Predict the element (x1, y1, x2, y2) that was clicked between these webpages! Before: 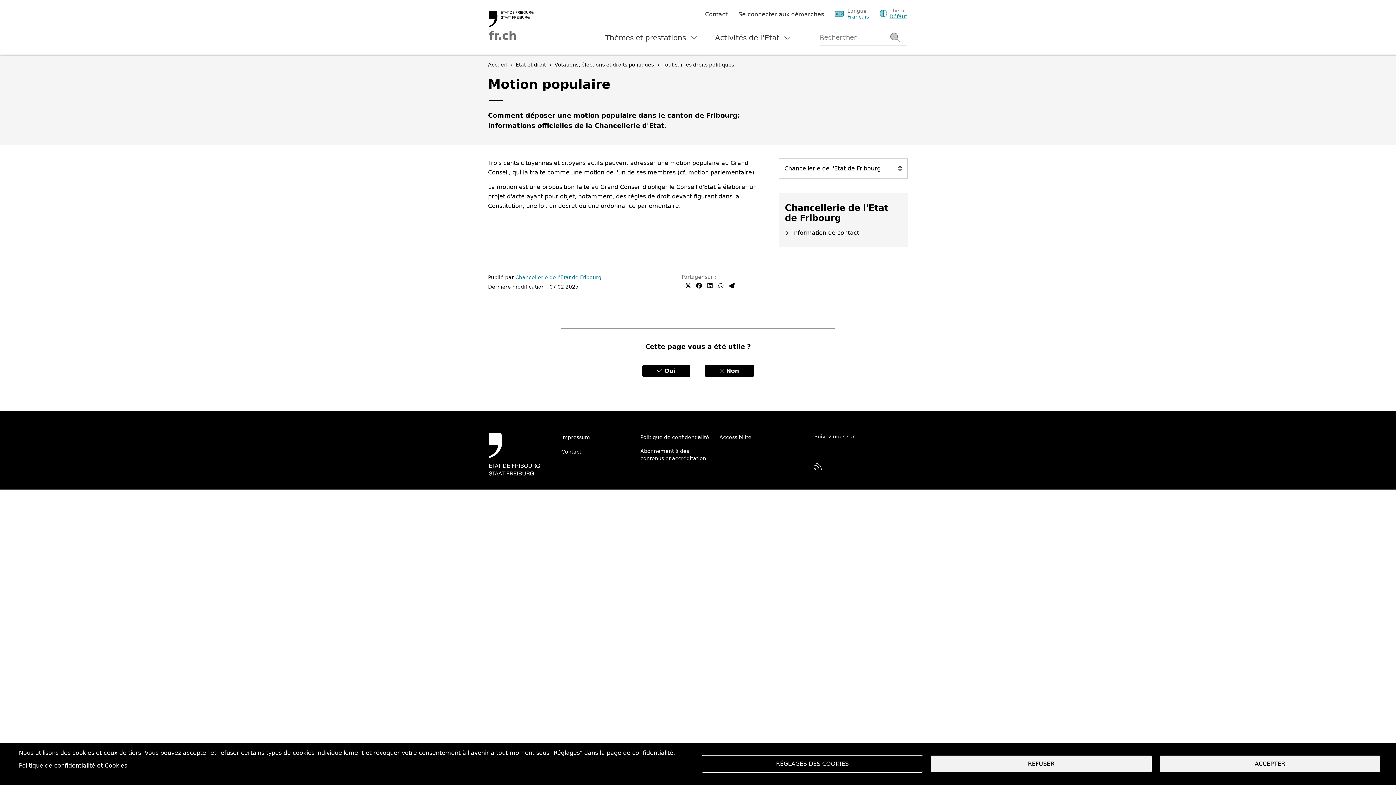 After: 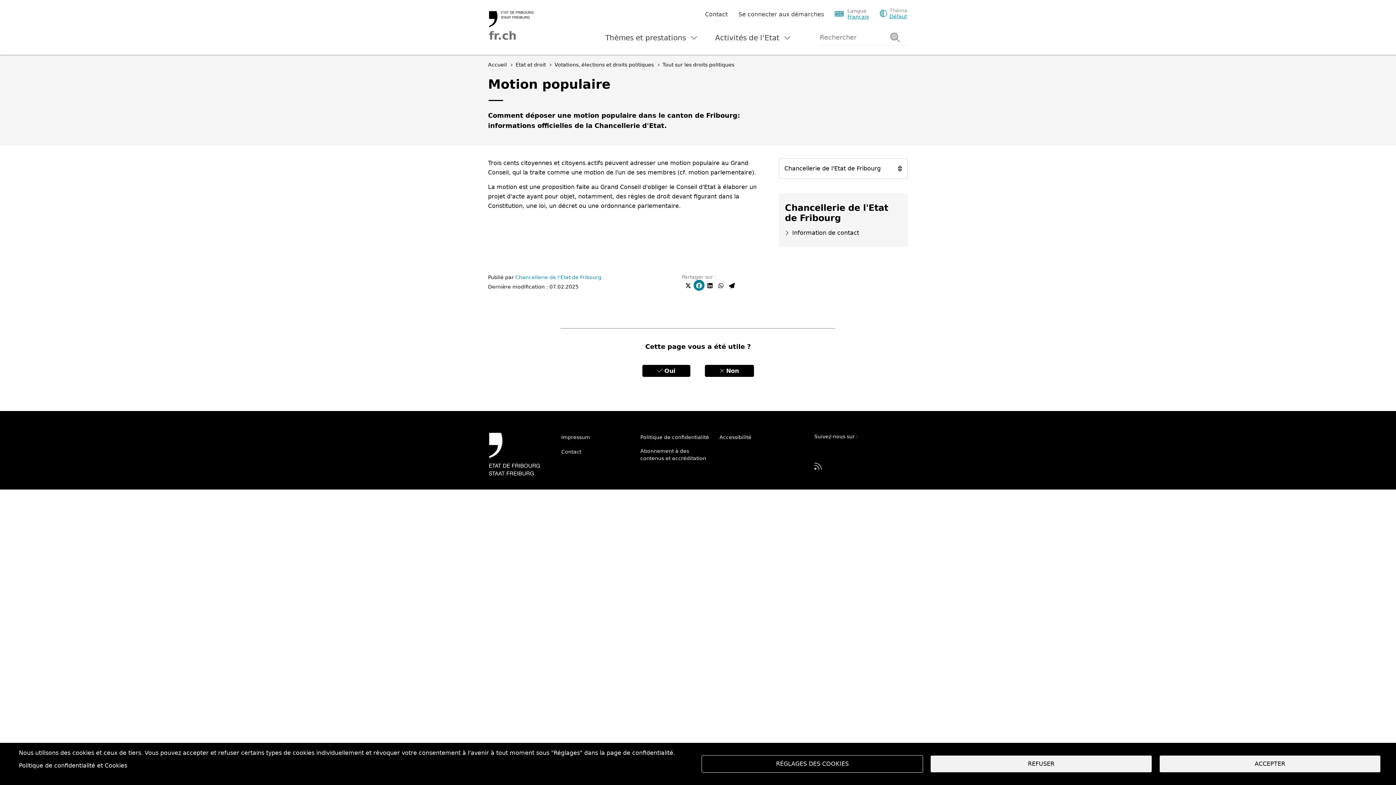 Action: bbox: (696, 282, 702, 288)